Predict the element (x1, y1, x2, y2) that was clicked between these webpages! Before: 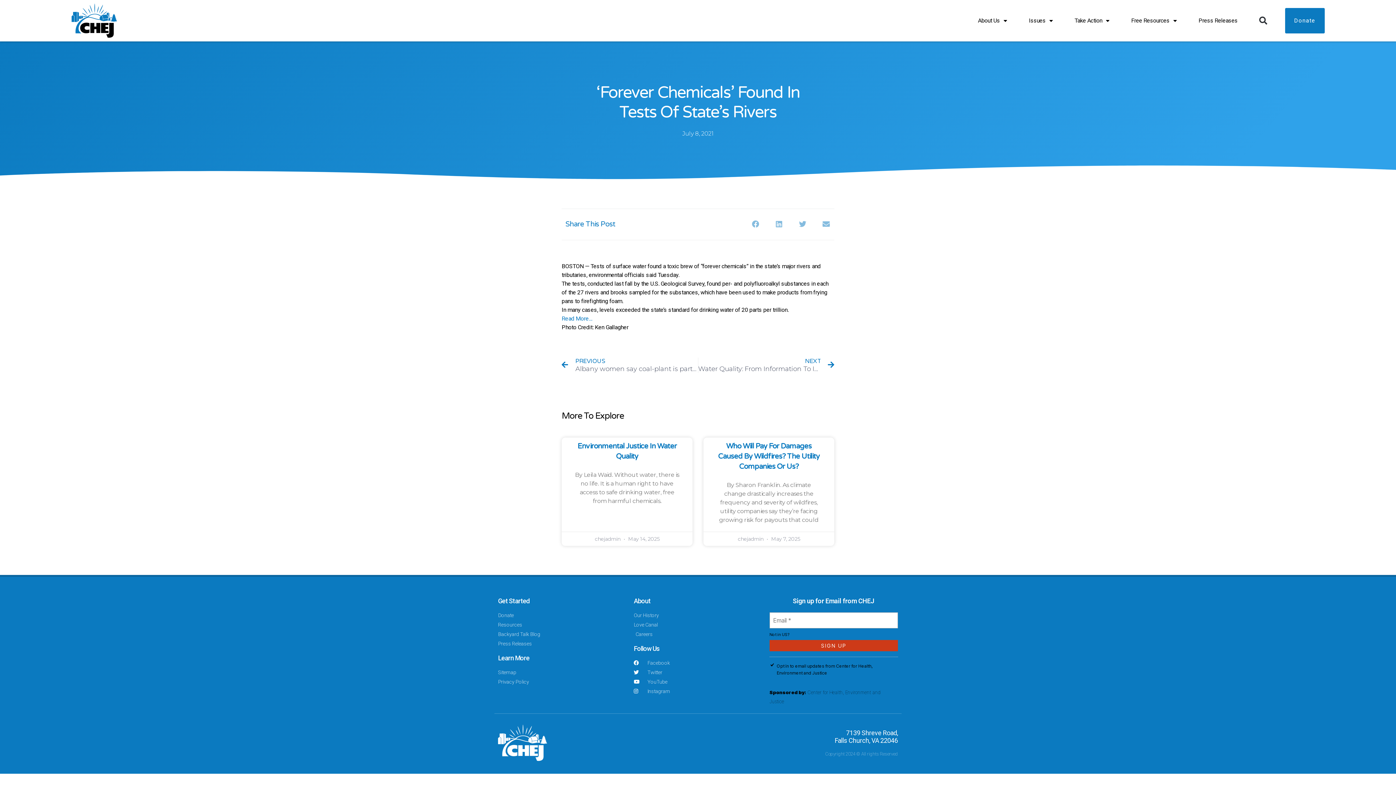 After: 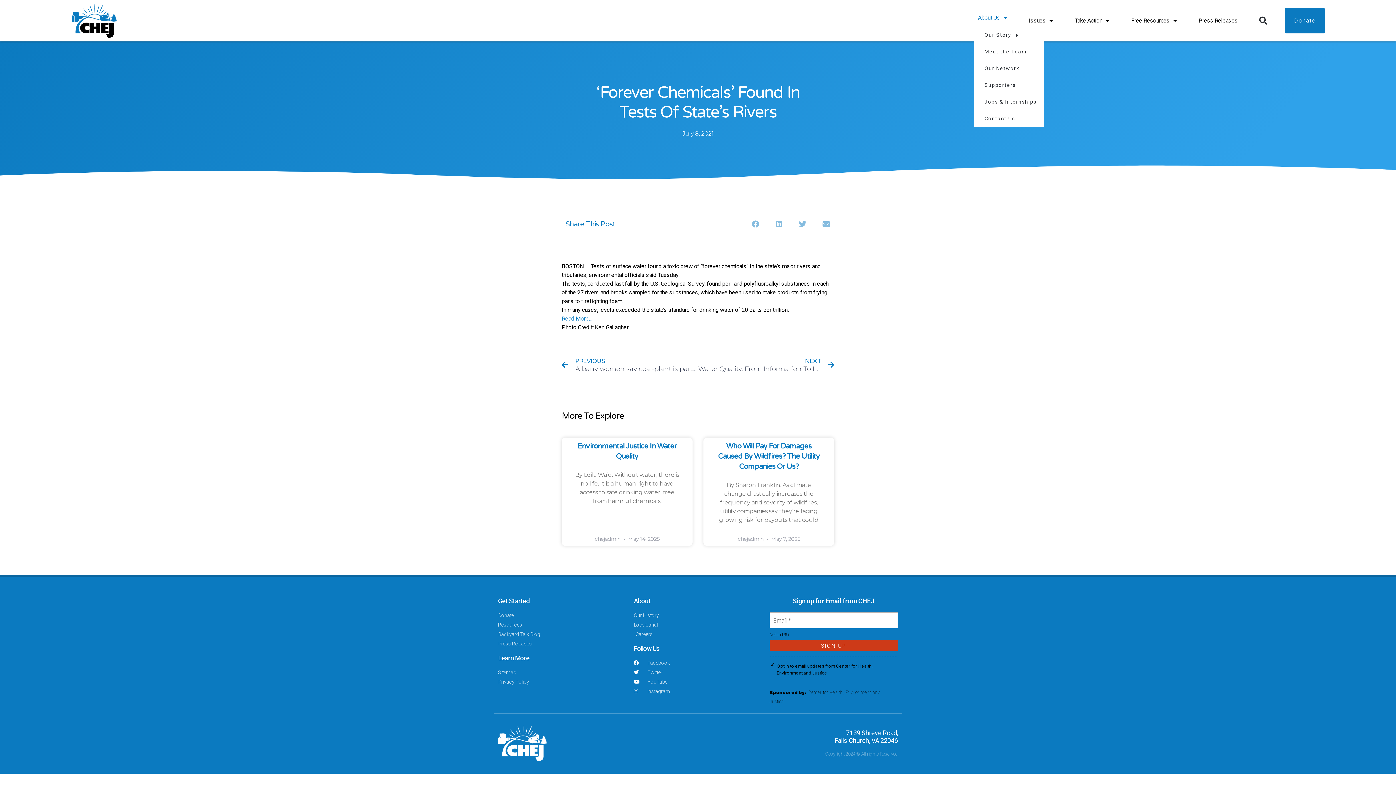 Action: label: About Us bbox: (974, 14, 1010, 26)